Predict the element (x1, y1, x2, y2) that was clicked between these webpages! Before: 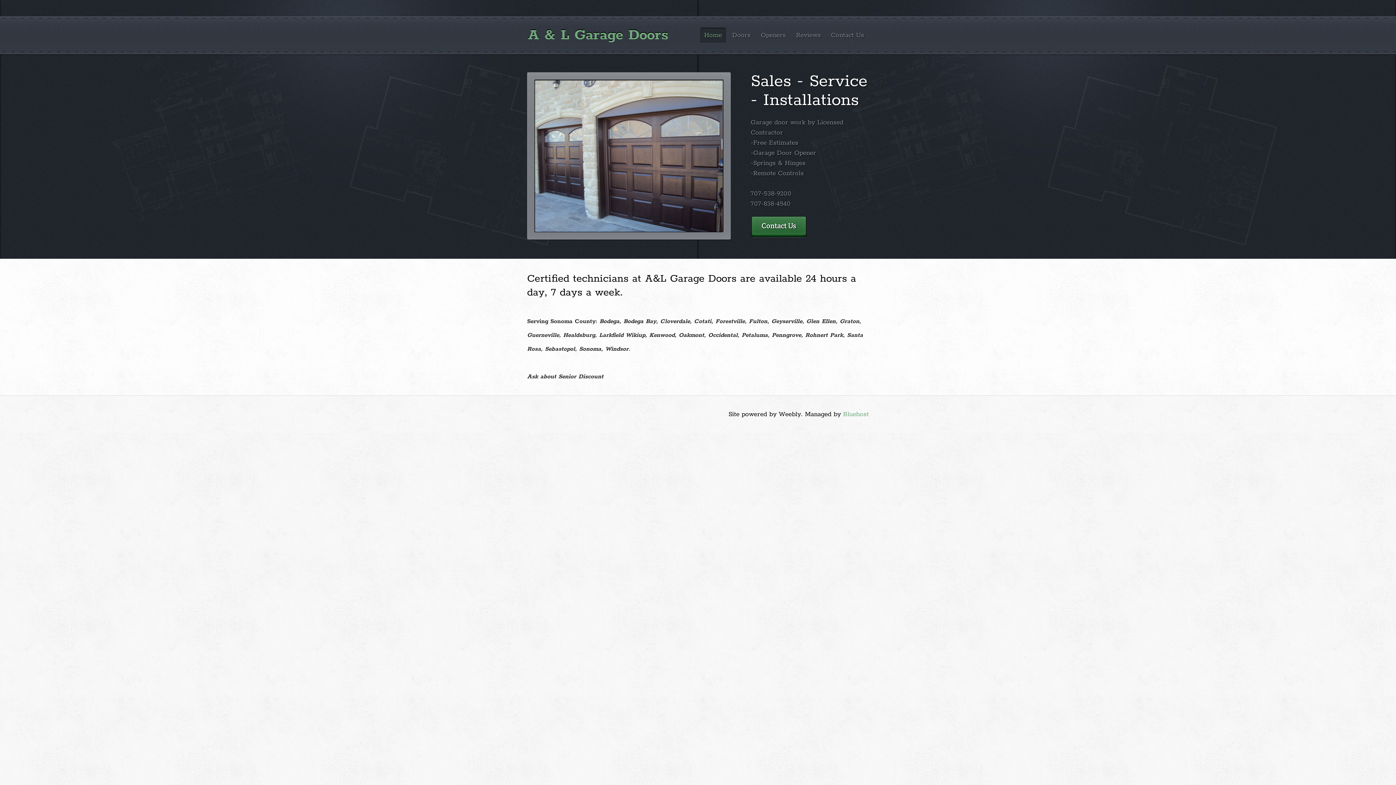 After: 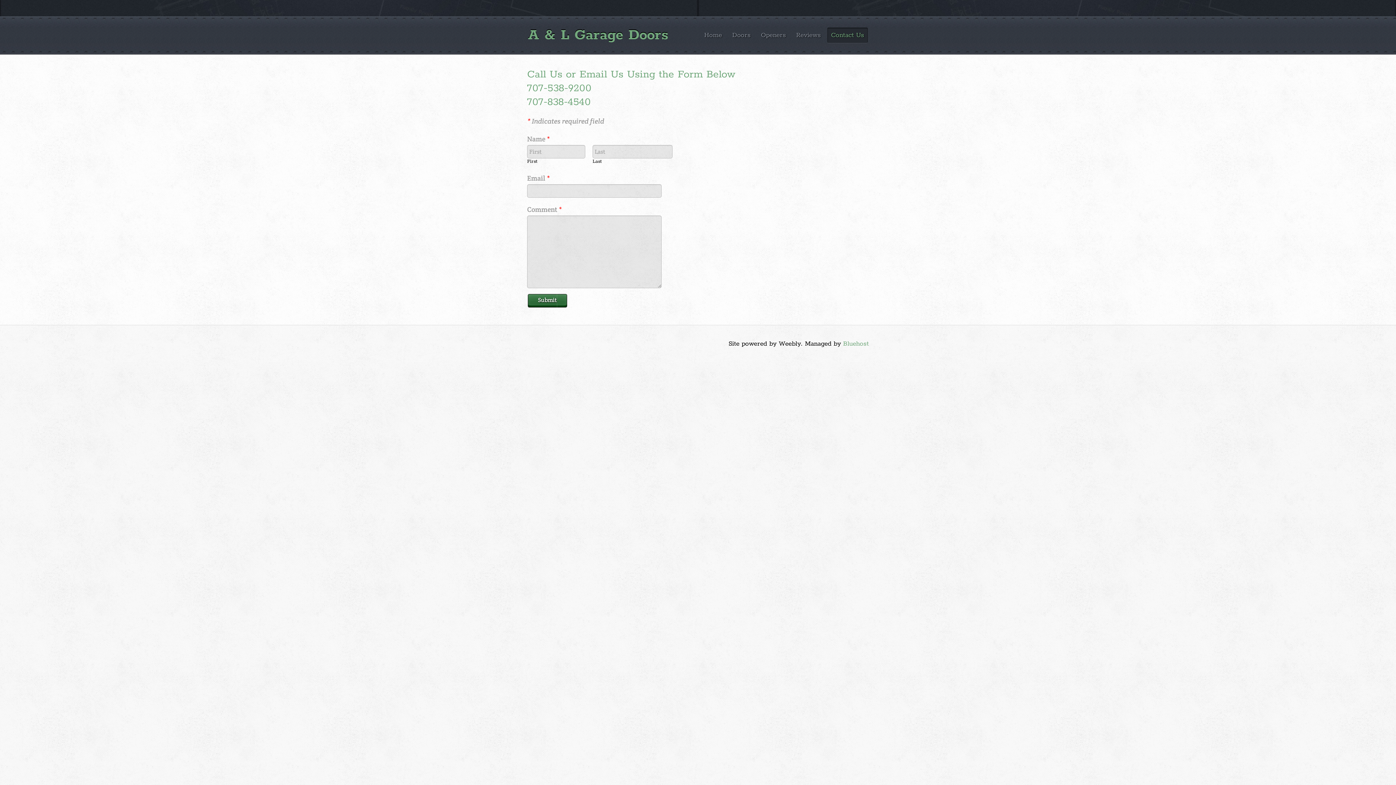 Action: label: Contact Us bbox: (827, 27, 868, 42)